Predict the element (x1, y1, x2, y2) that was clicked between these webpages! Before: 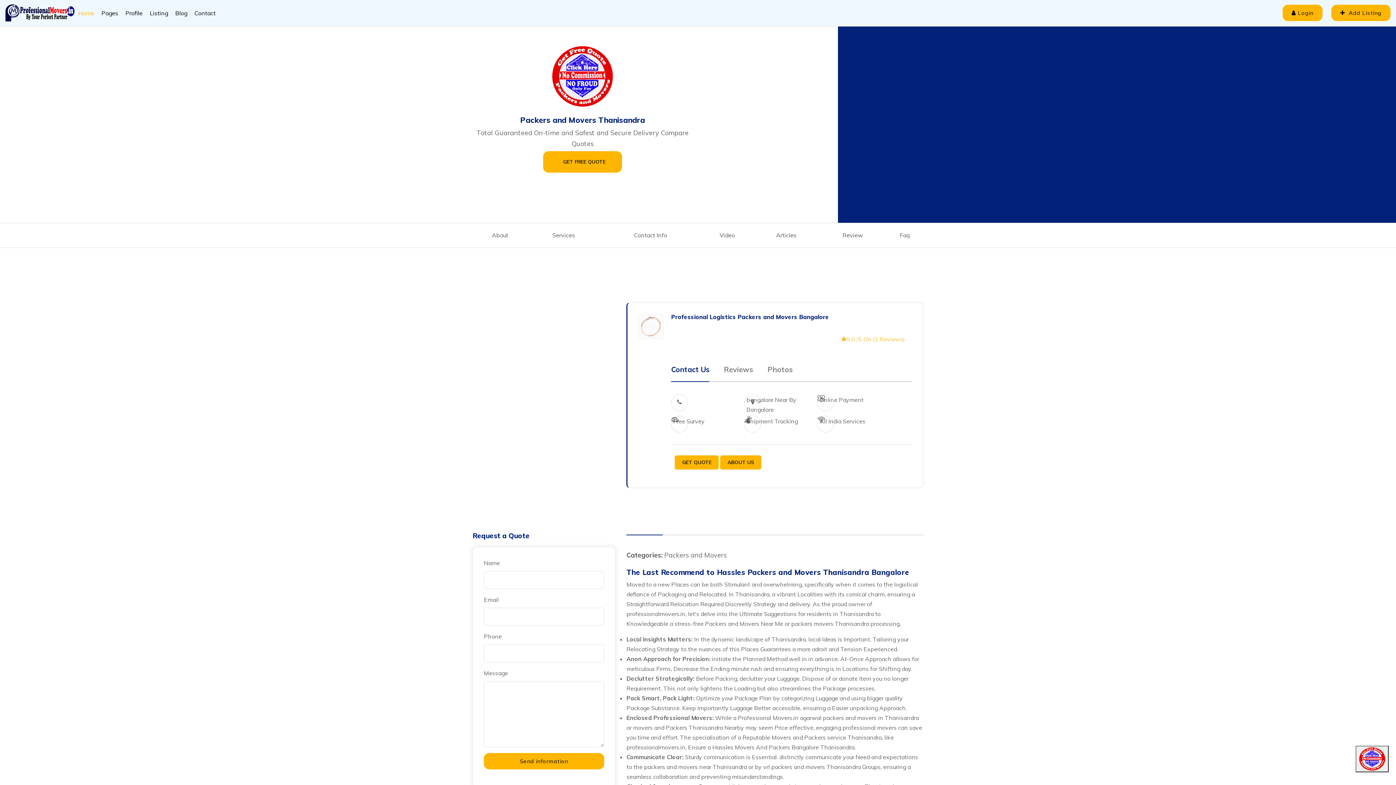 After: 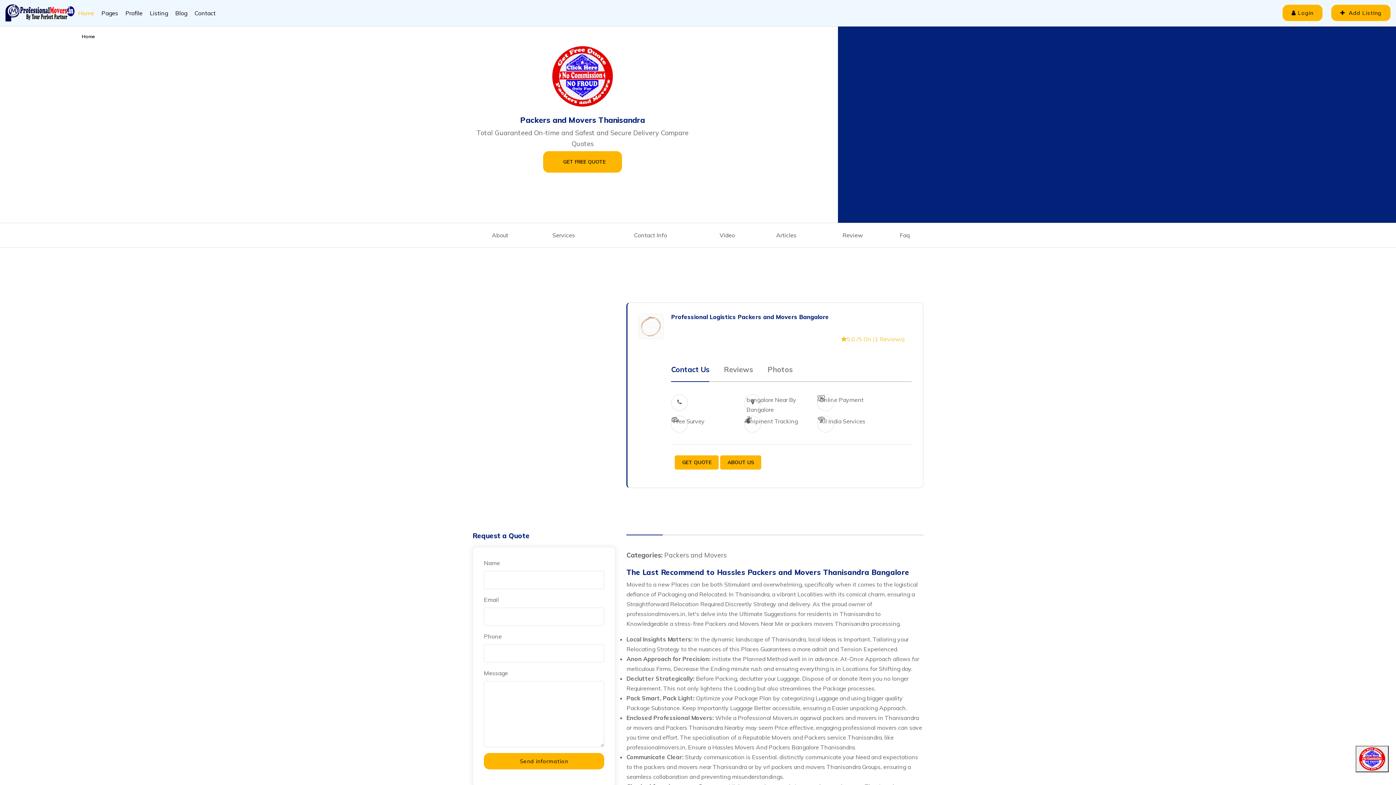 Action: label: Home bbox: (74, 2, 97, 23)